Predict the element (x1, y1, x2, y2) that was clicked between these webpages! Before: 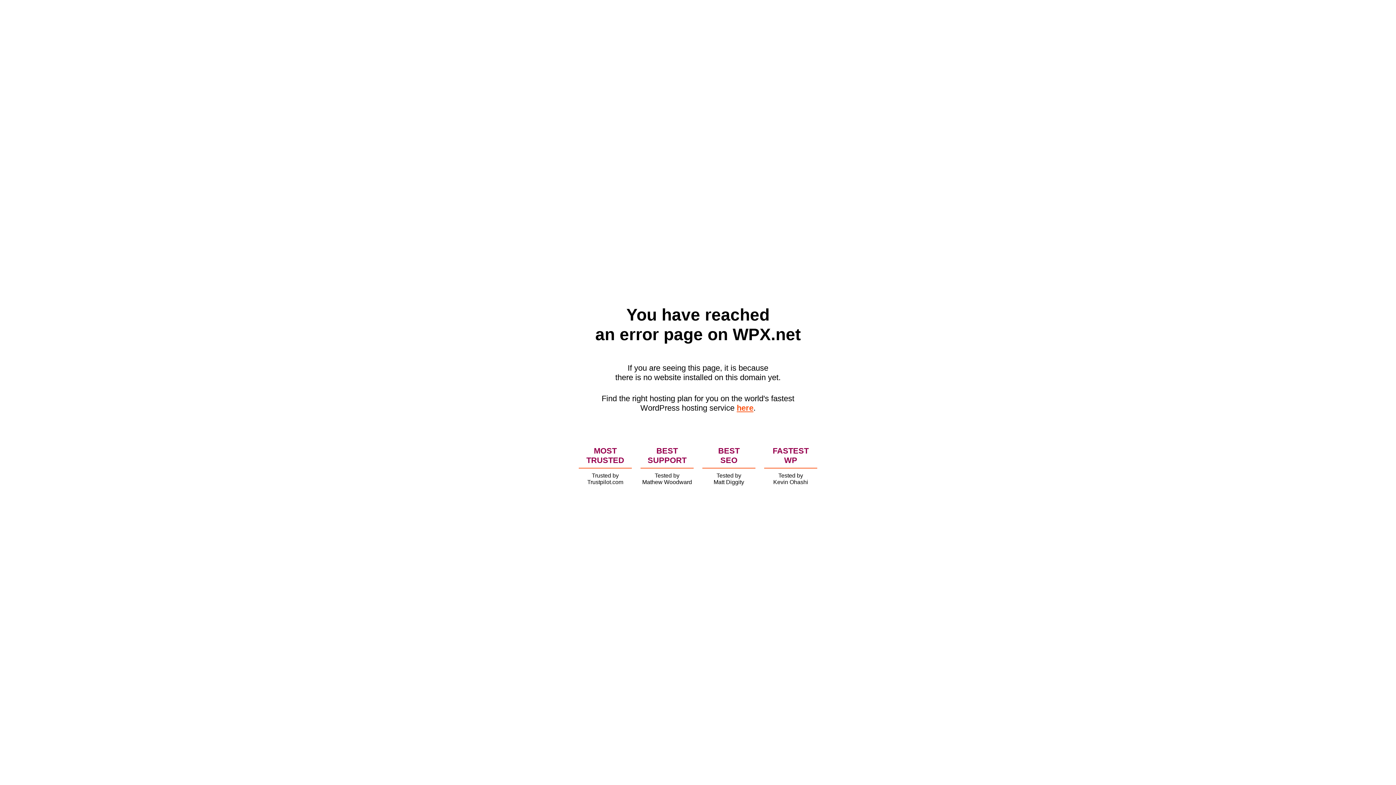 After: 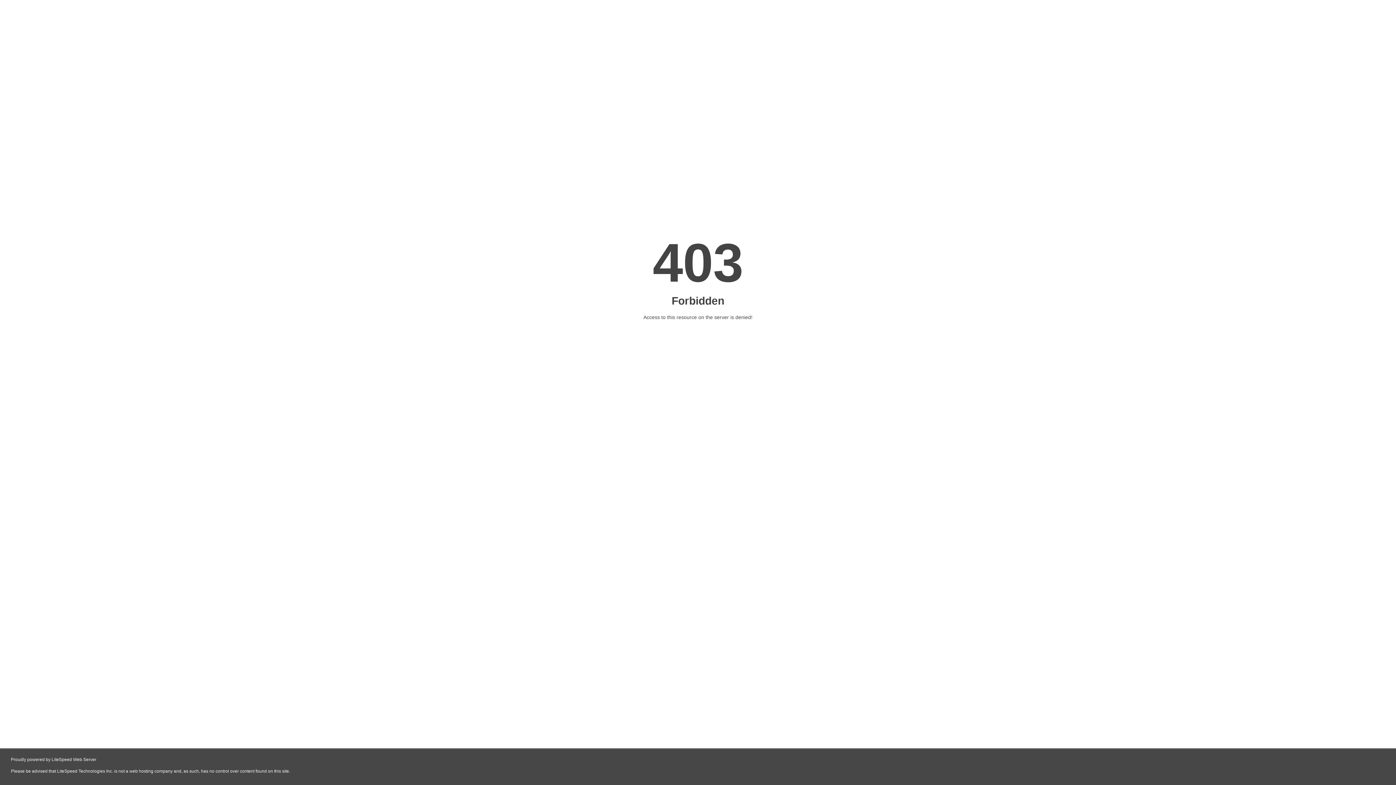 Action: label: here bbox: (736, 403, 753, 412)